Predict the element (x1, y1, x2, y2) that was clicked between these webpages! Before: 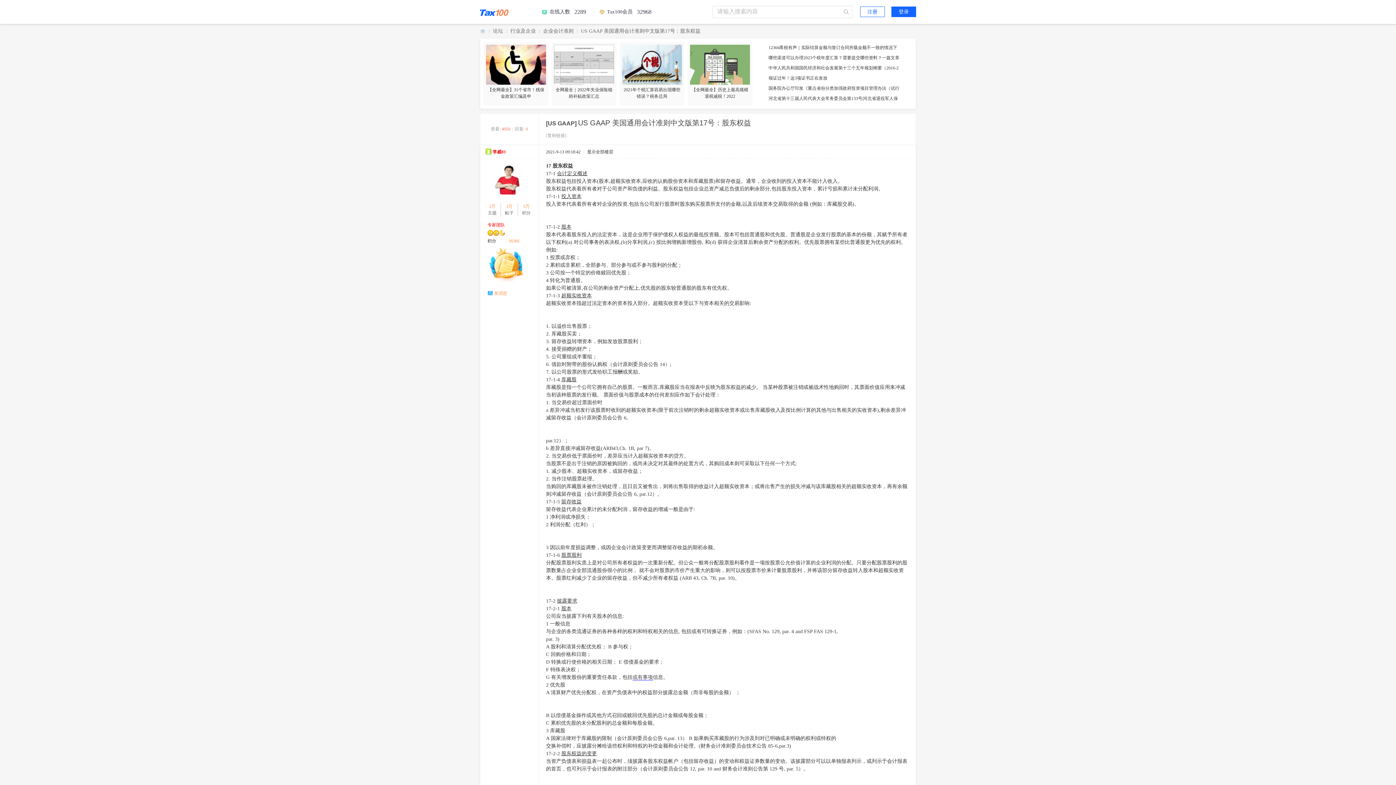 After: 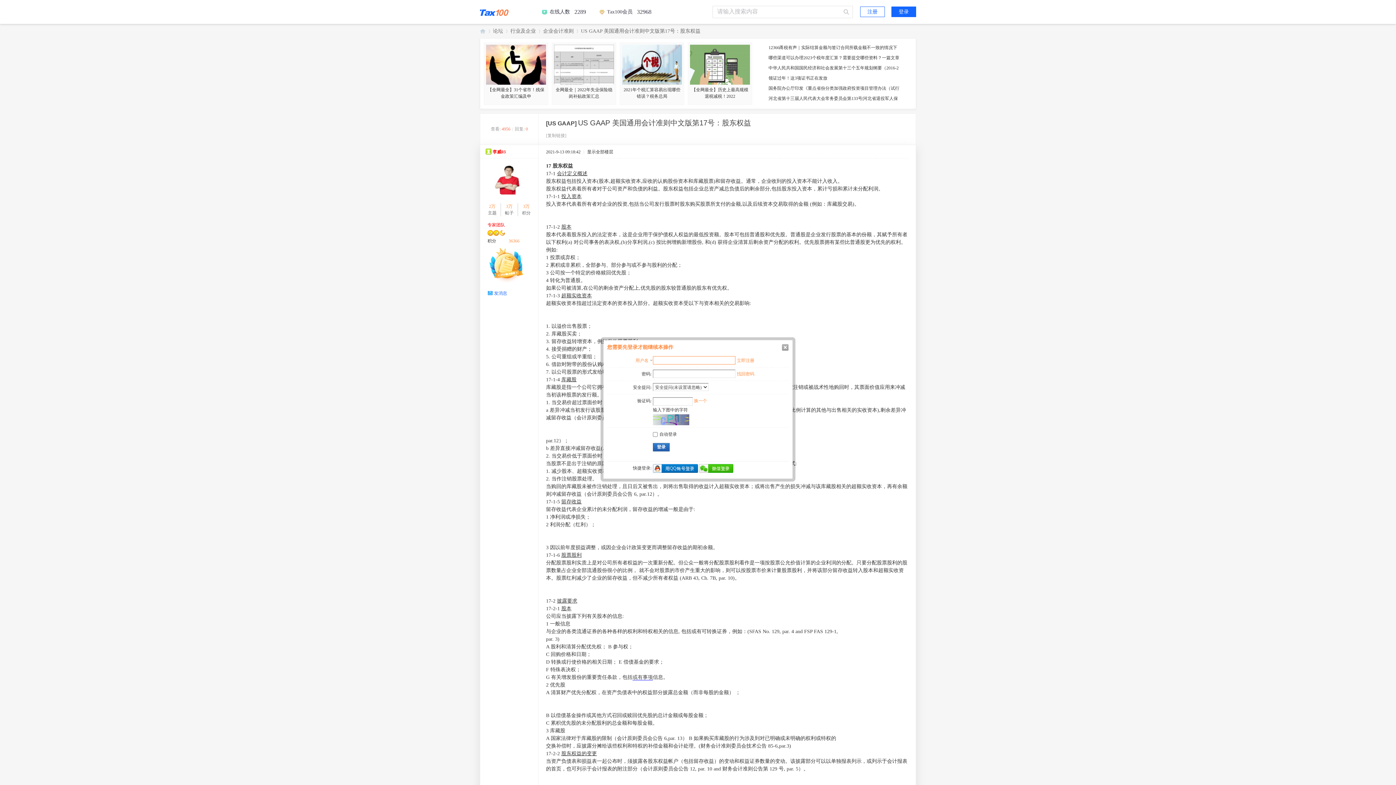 Action: label: 发消息 bbox: (494, 290, 507, 296)